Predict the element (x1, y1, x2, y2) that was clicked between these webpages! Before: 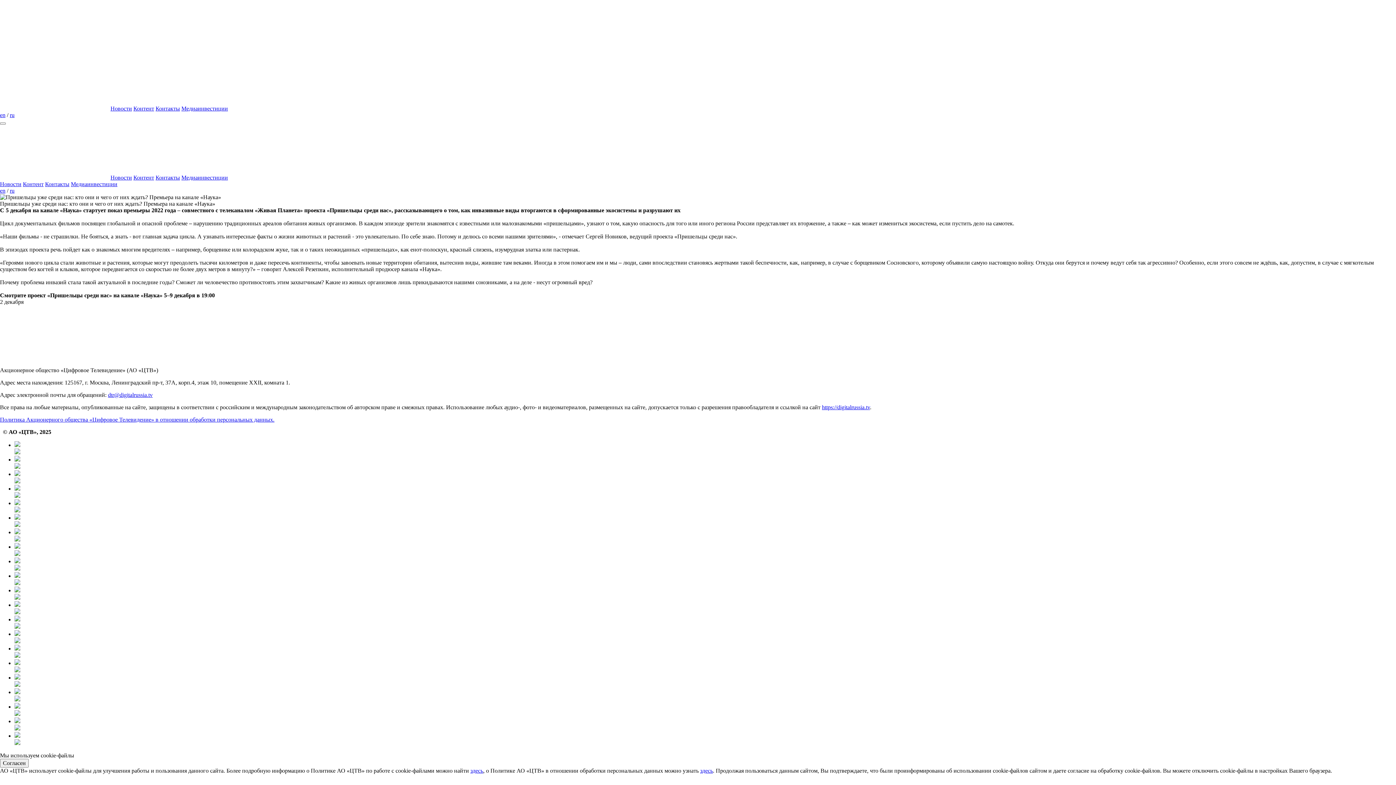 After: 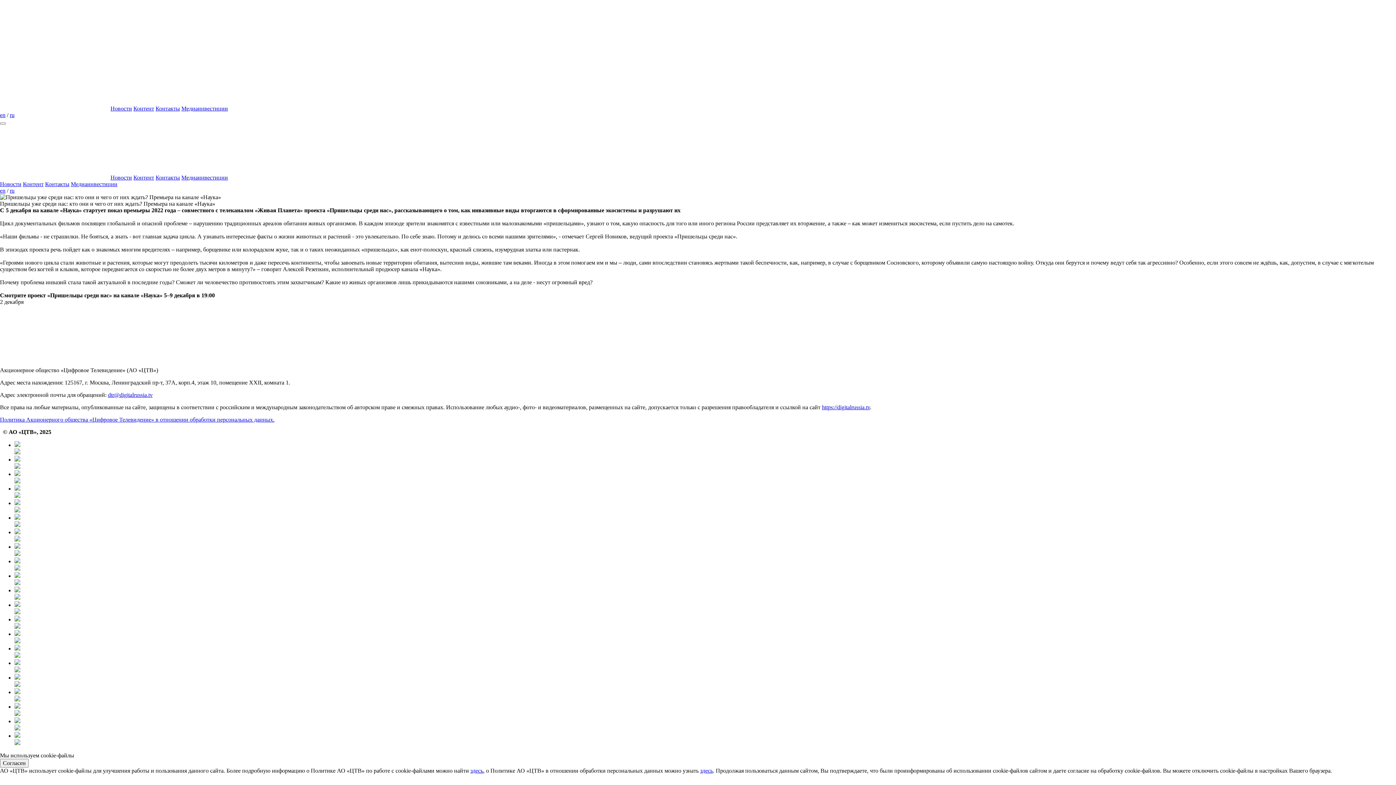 Action: bbox: (14, 456, 1396, 470)